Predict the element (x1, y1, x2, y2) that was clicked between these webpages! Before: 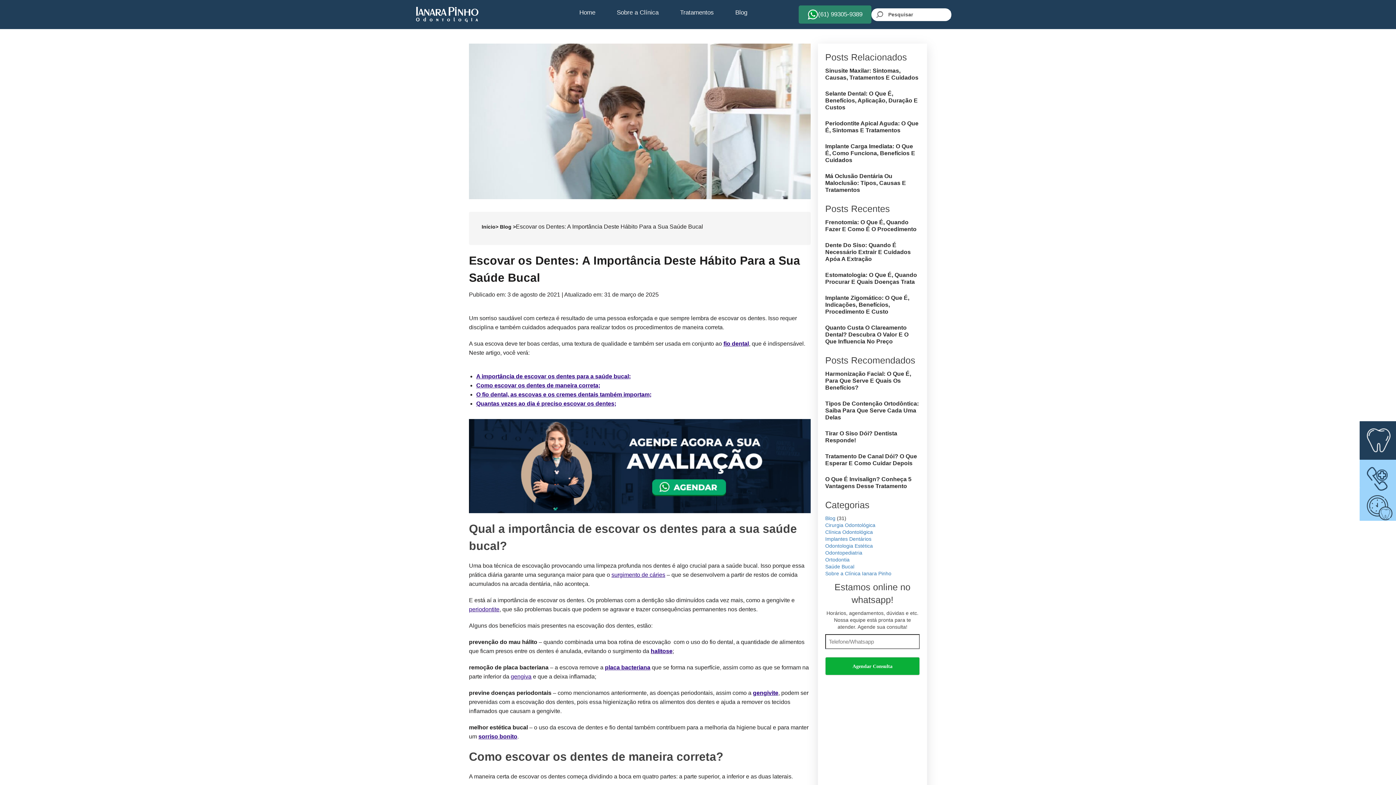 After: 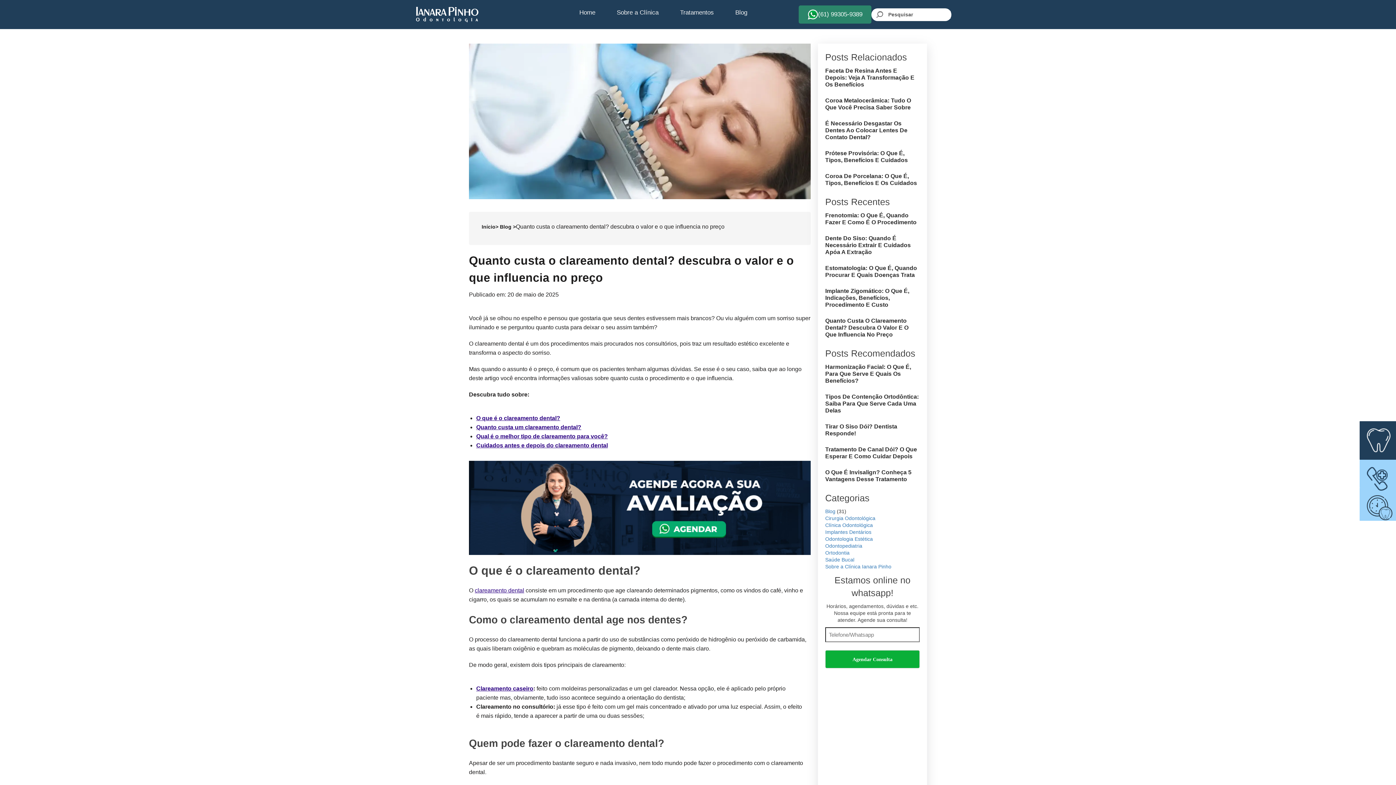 Action: bbox: (825, 324, 920, 348) label: Quanto Custa O Clareamento Dental? Descubra O Valor E O Que Influencia No Preço